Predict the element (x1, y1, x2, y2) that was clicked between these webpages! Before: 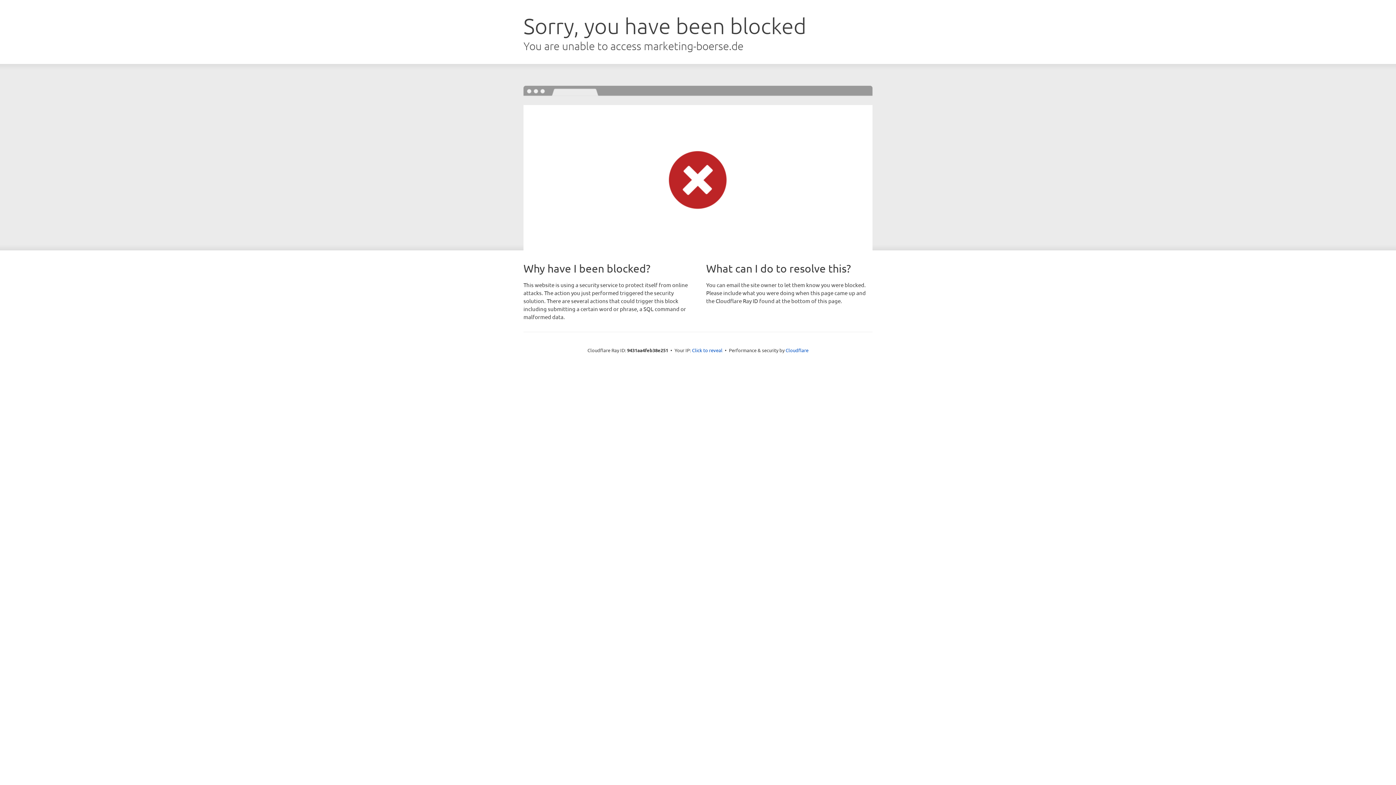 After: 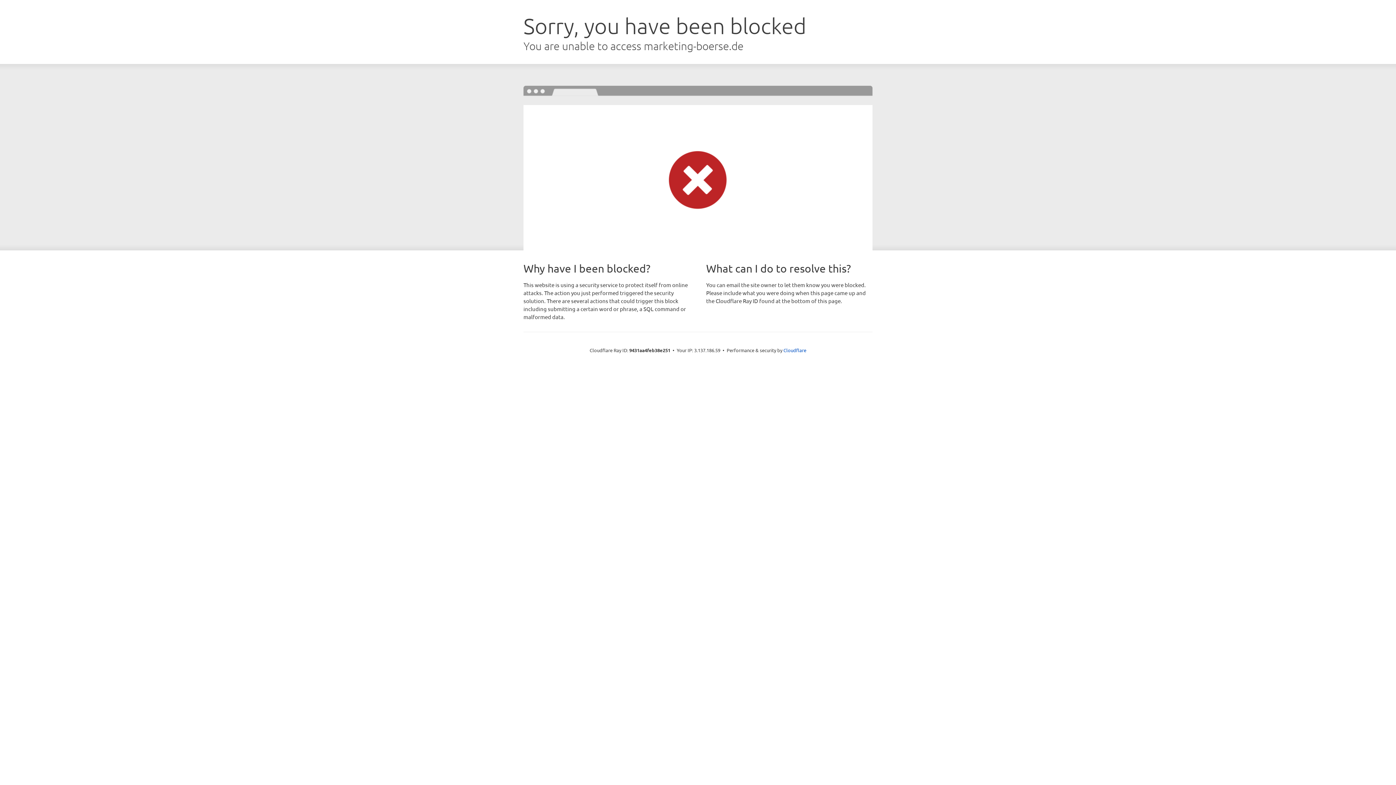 Action: bbox: (692, 346, 722, 353) label: Click to reveal